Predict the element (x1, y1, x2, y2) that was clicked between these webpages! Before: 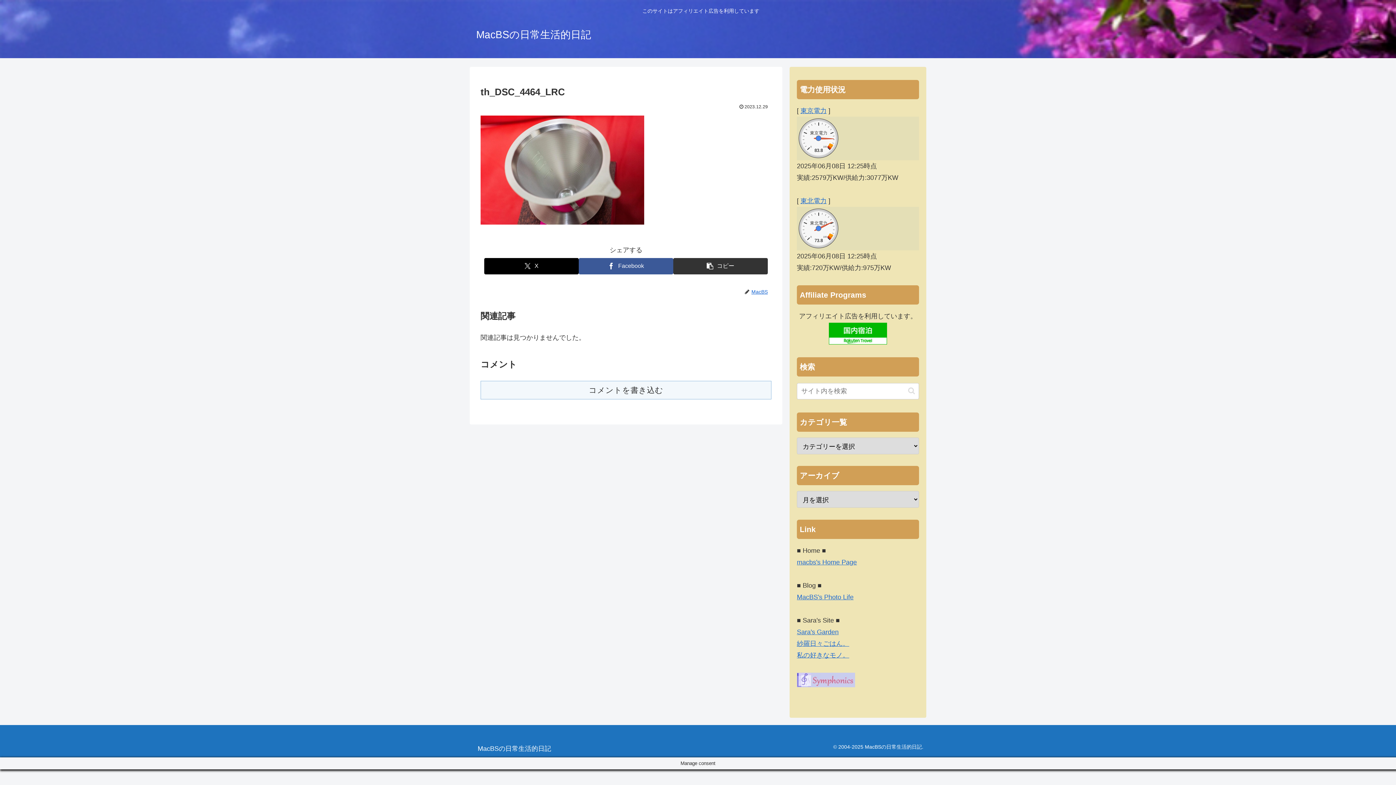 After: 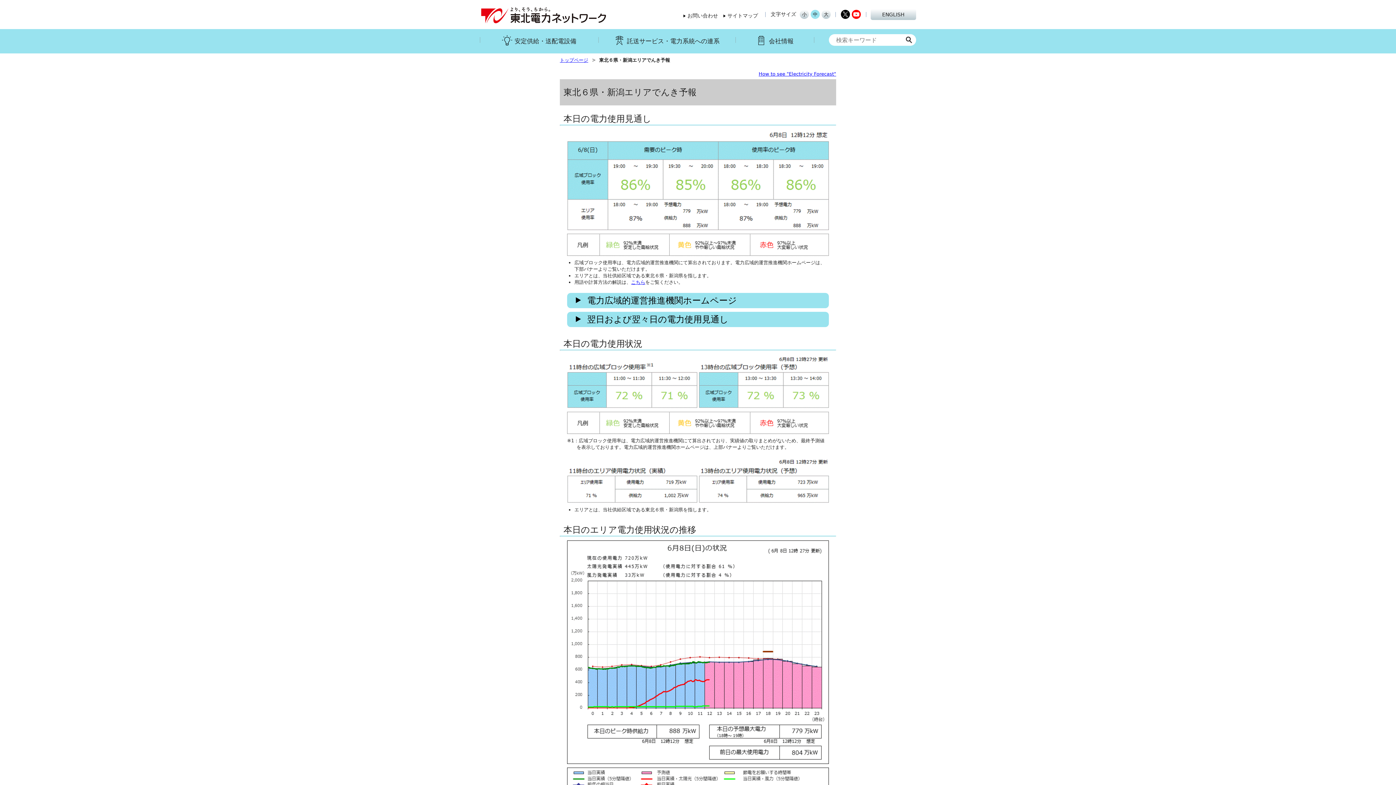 Action: label: 東北電力 bbox: (800, 197, 826, 204)